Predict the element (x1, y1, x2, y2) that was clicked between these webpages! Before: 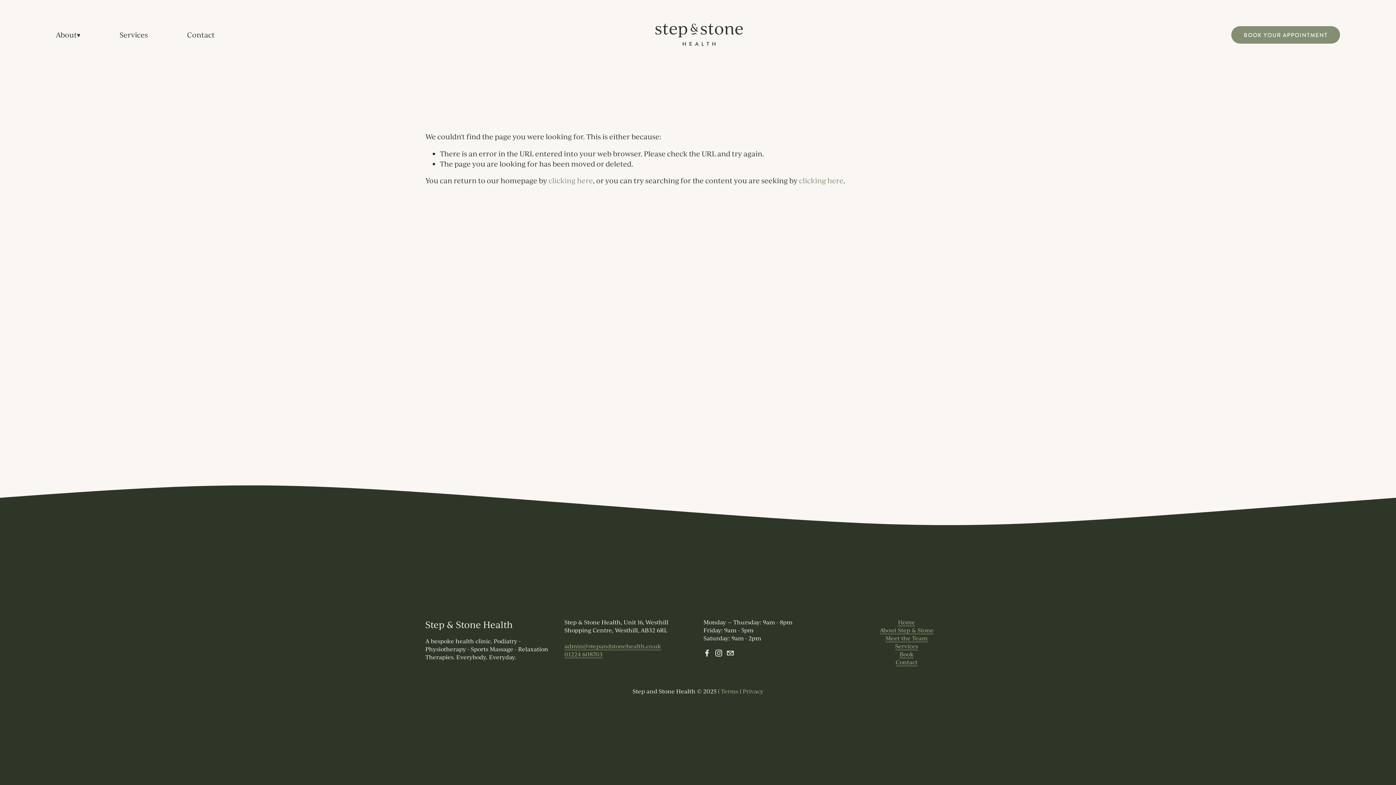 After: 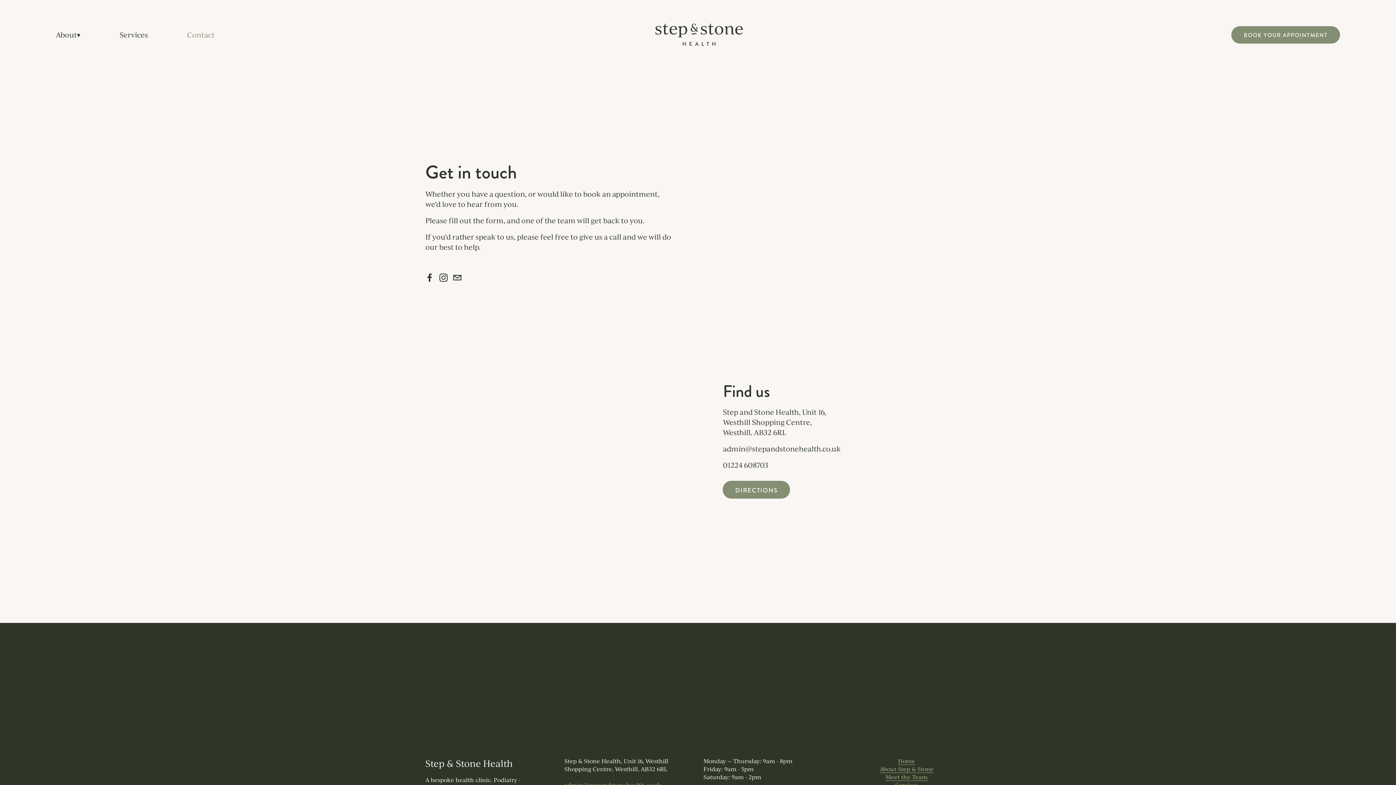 Action: label: Contact bbox: (187, 29, 214, 40)